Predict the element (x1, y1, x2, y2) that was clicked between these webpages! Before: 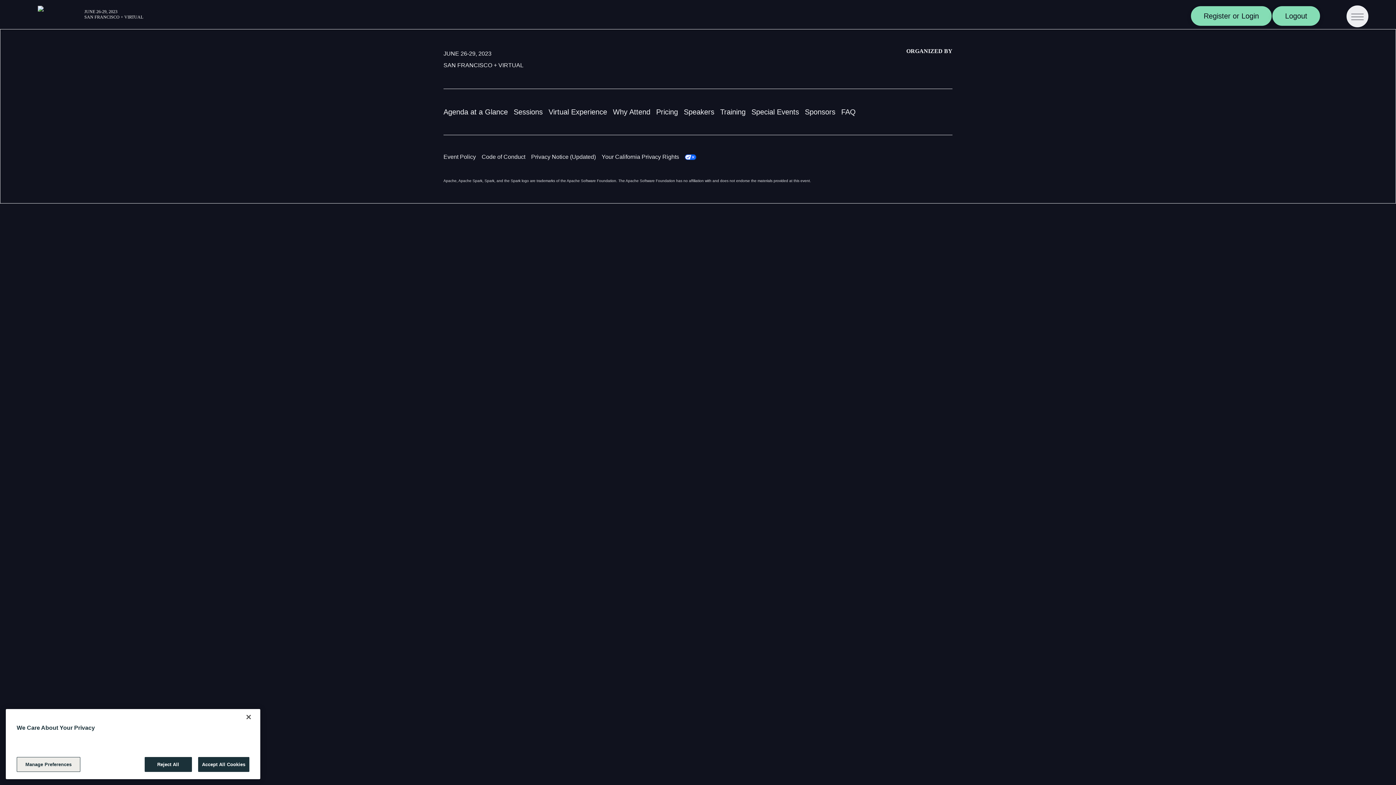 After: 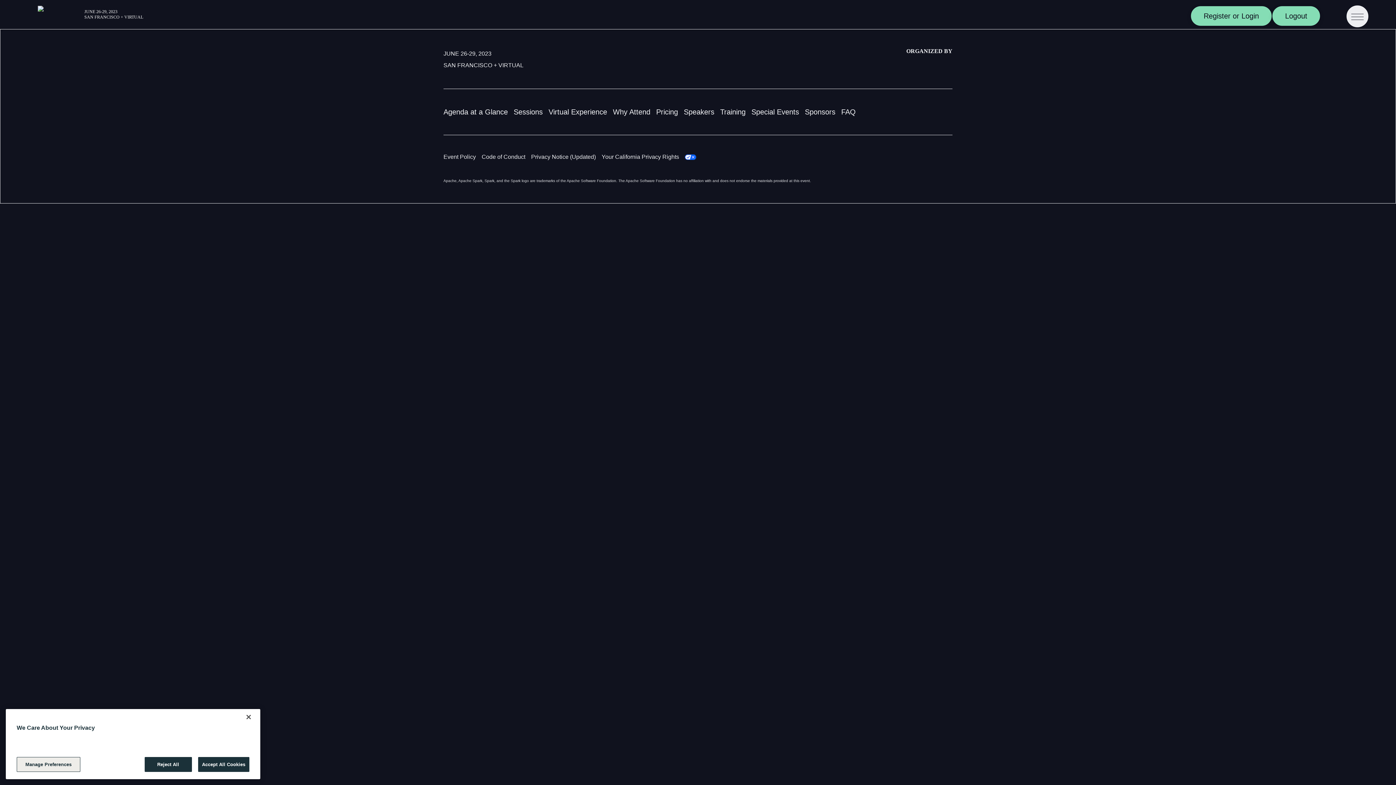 Action: bbox: (443, 108, 508, 116) label: Agenda at a Glance